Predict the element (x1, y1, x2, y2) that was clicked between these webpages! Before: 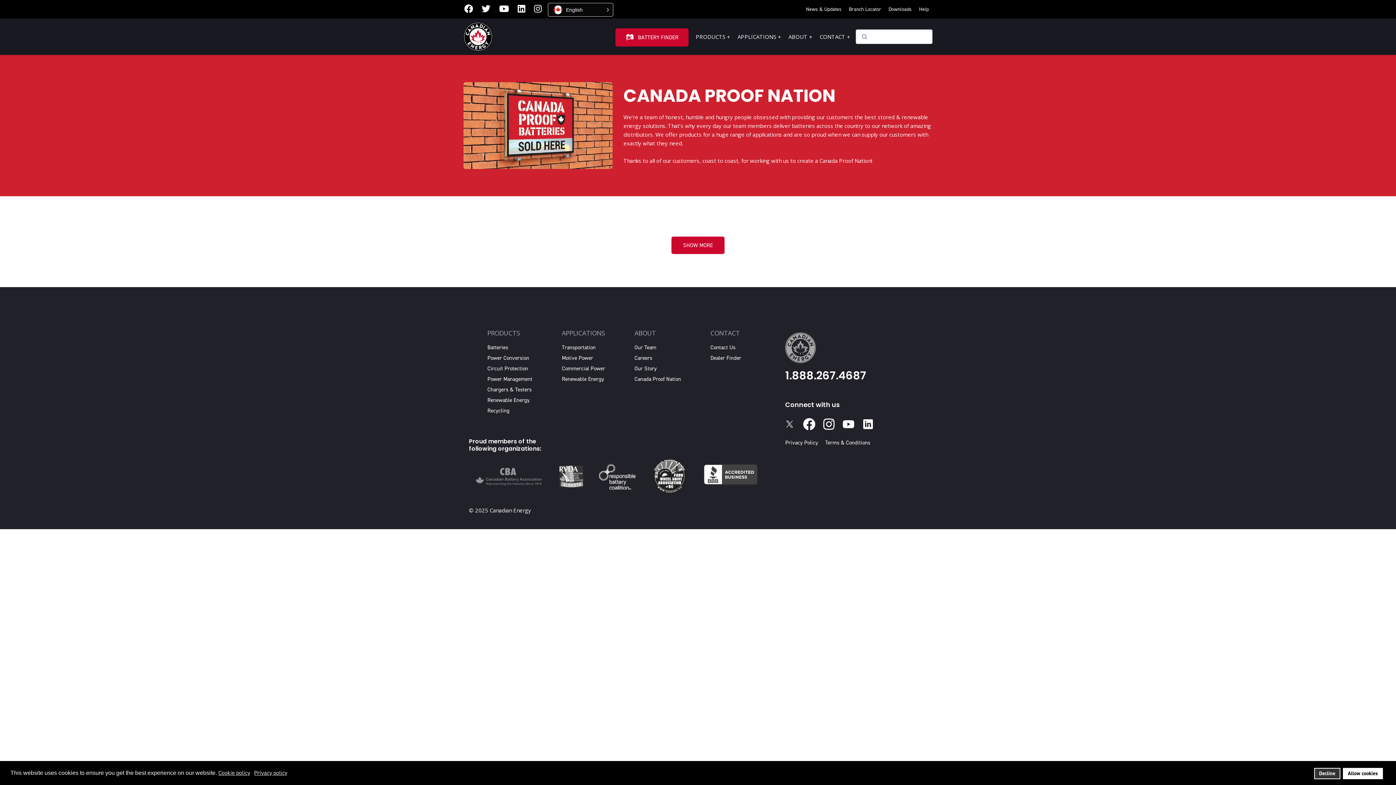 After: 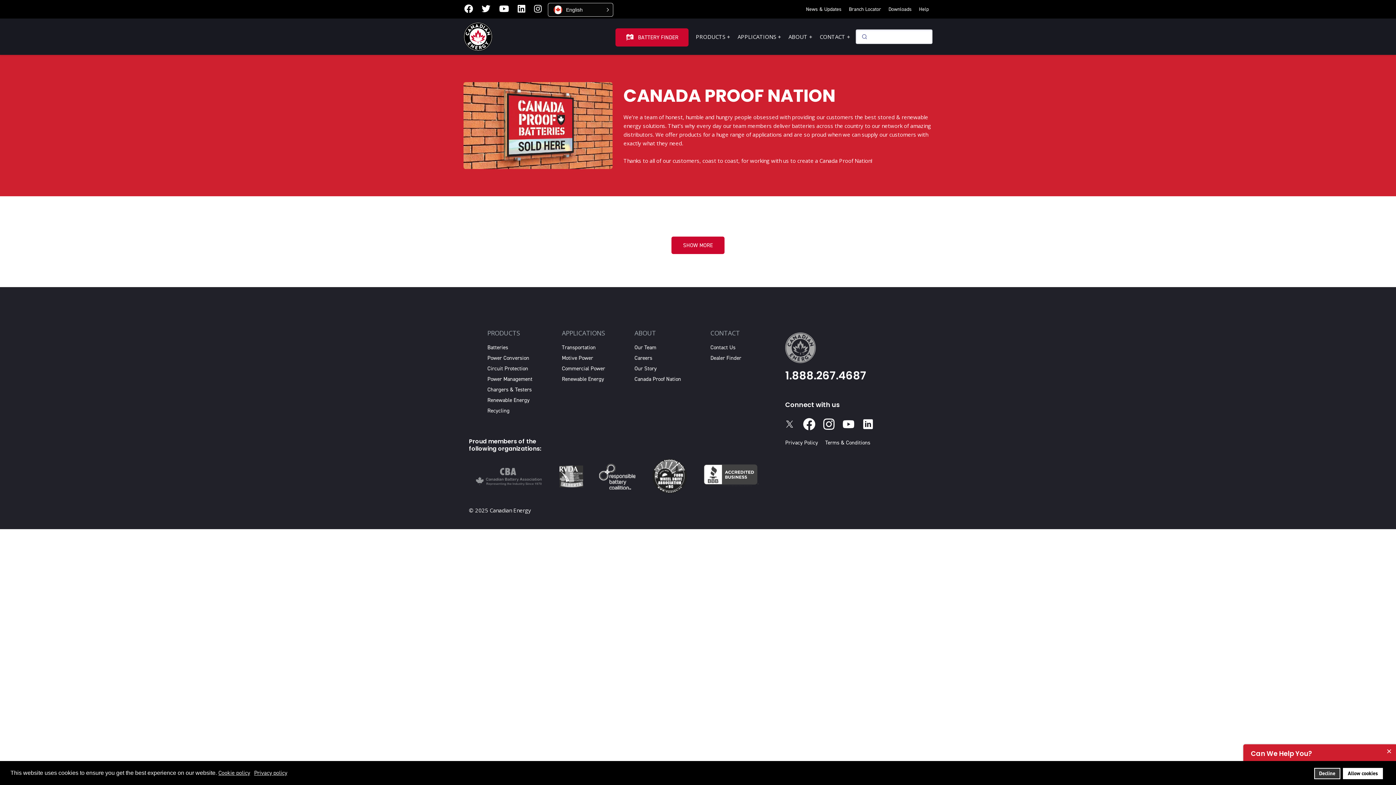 Action: label: Linkedin bbox: (517, 0, 526, 17)